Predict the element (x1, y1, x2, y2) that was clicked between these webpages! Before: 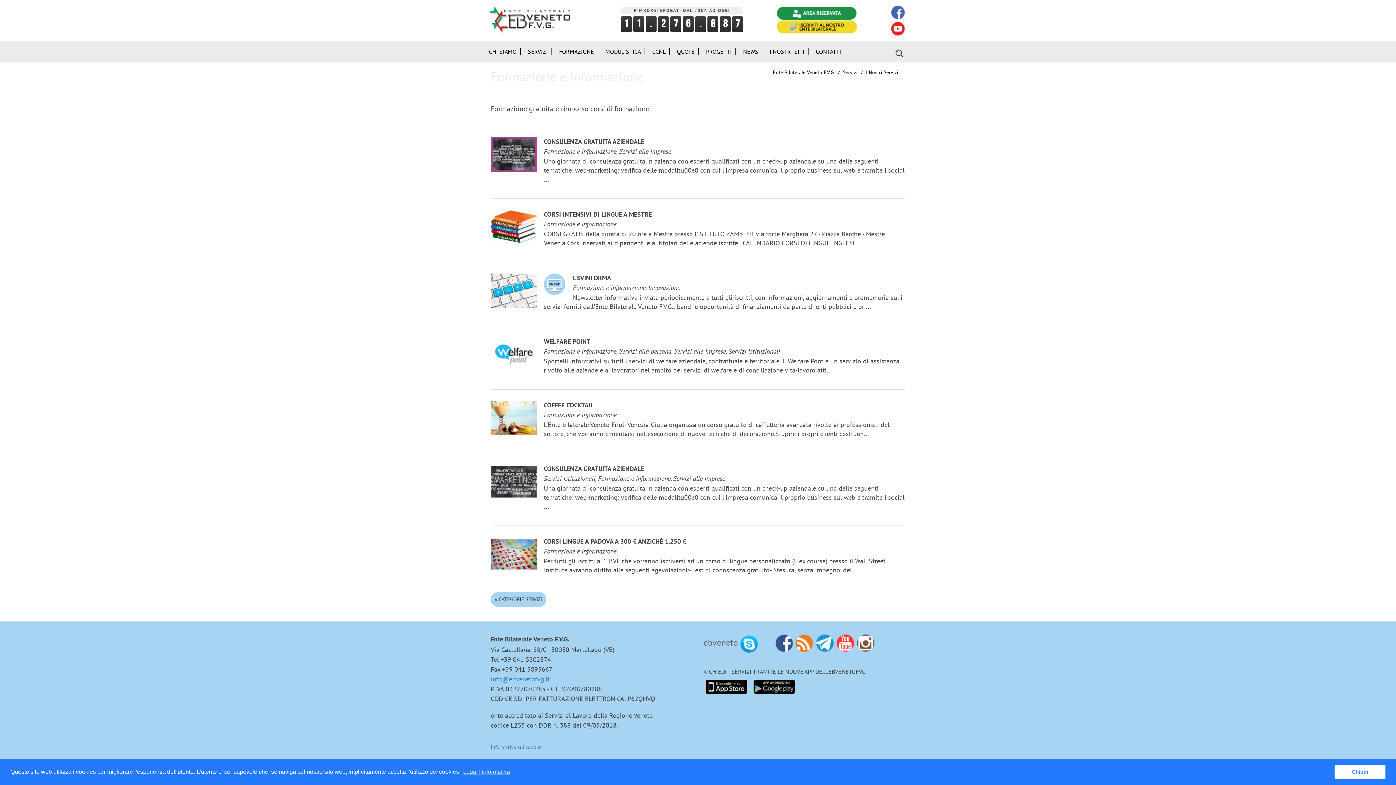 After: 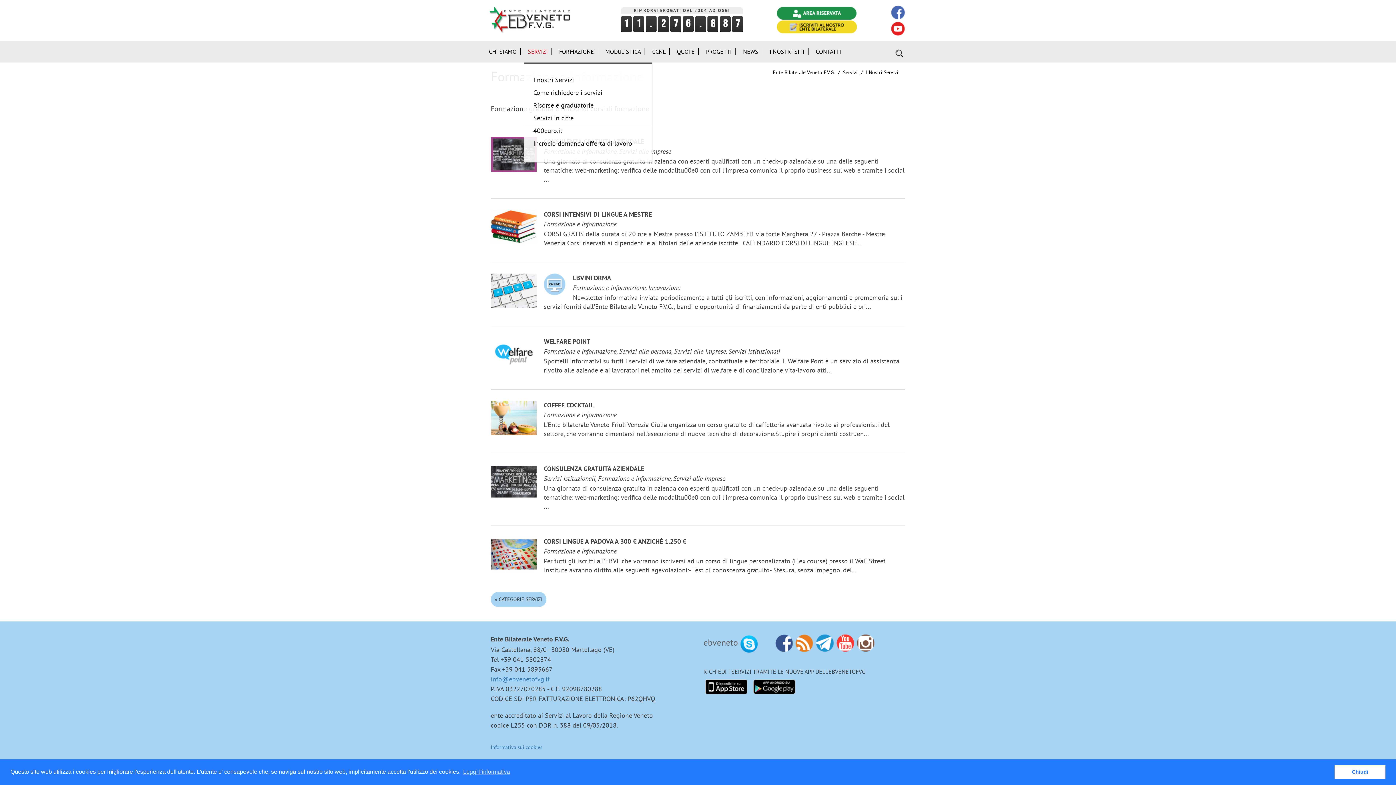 Action: label: SERVIZI bbox: (524, 40, 555, 62)